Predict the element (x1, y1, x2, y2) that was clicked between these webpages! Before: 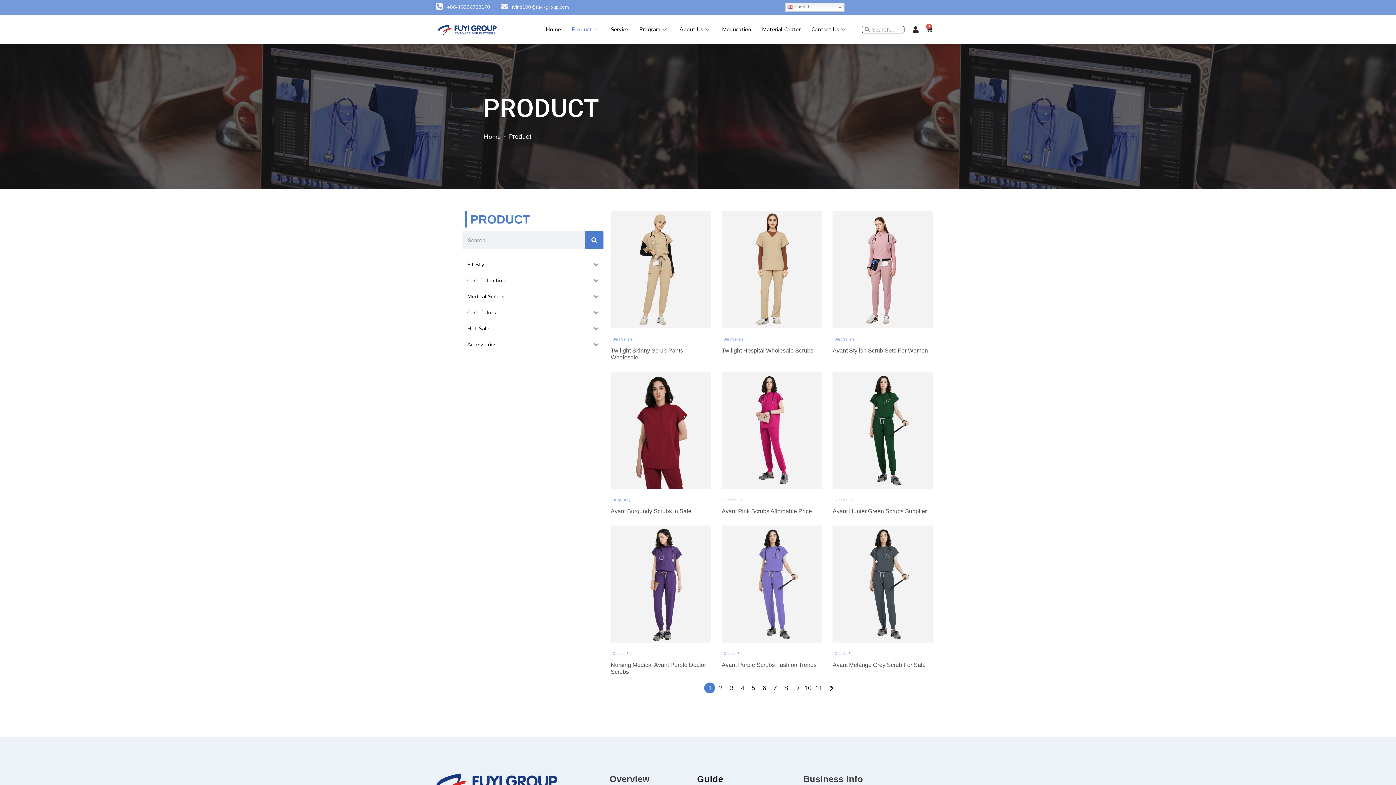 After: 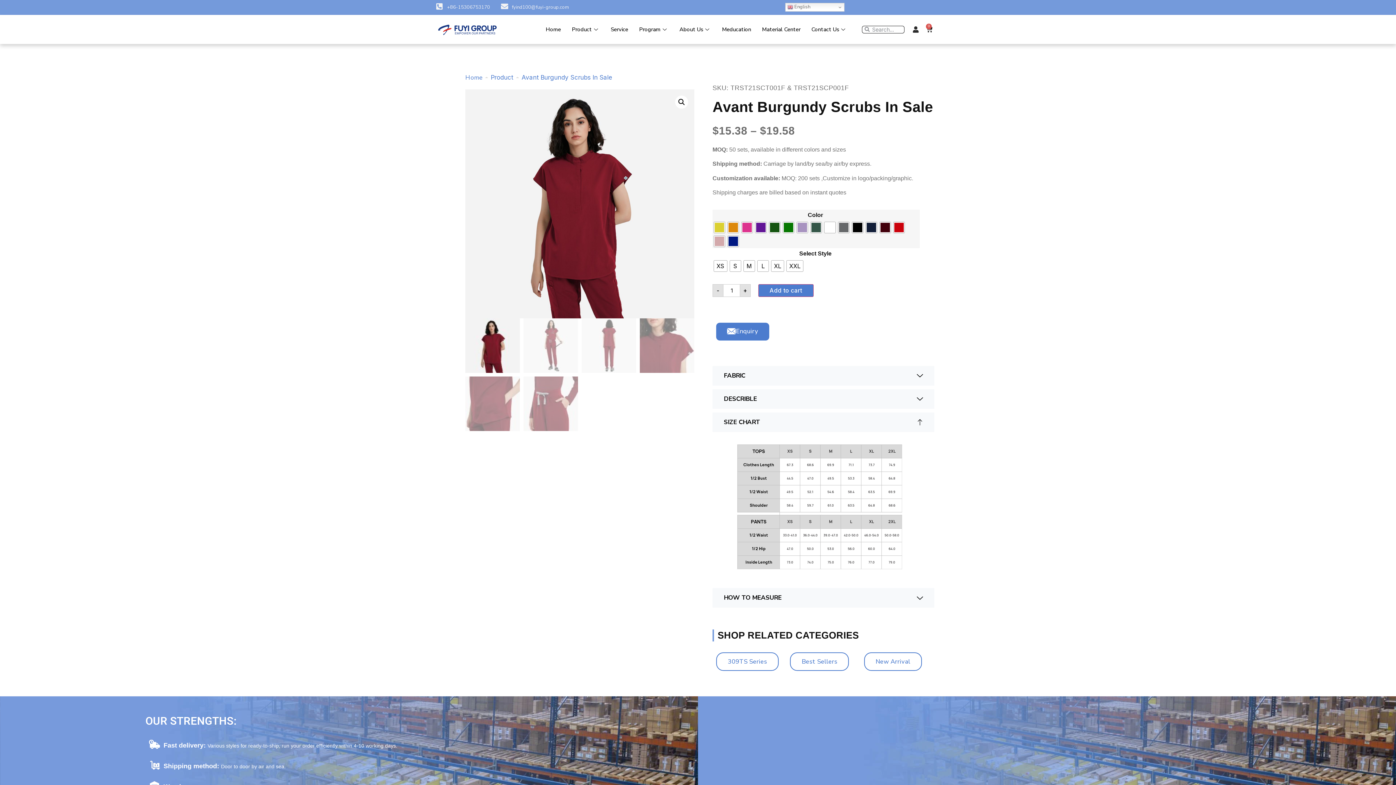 Action: bbox: (610, 372, 710, 489)